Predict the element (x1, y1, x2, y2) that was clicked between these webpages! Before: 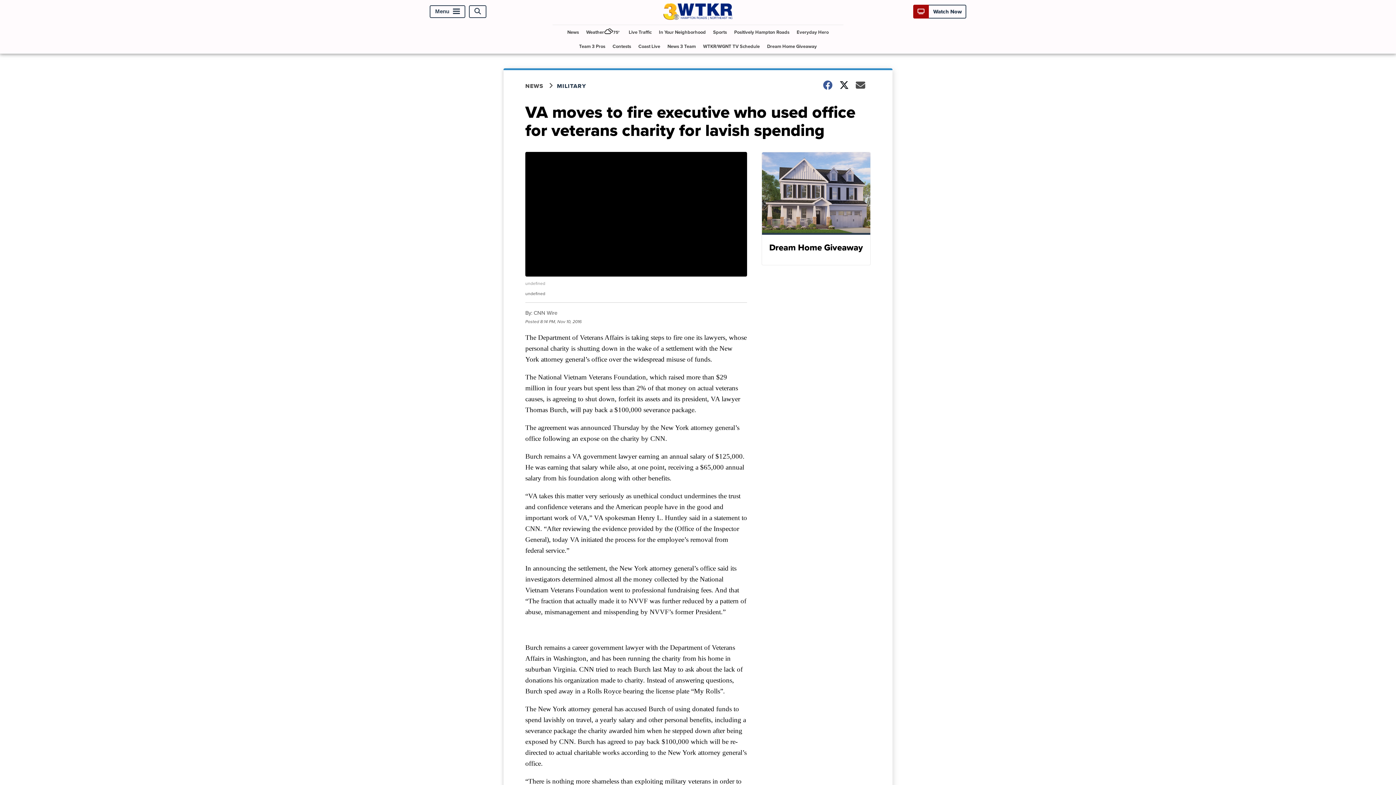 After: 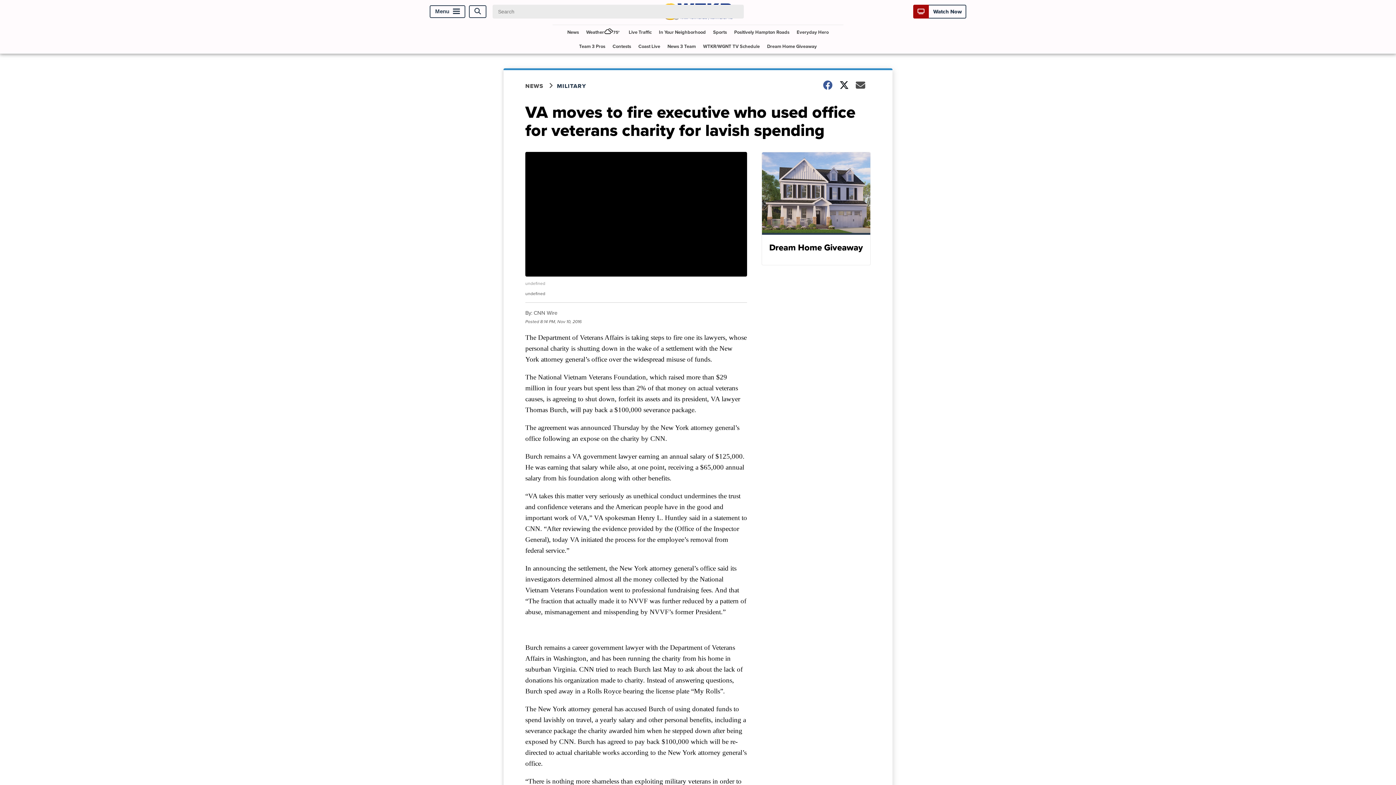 Action: bbox: (469, 5, 486, 17) label: Open Search